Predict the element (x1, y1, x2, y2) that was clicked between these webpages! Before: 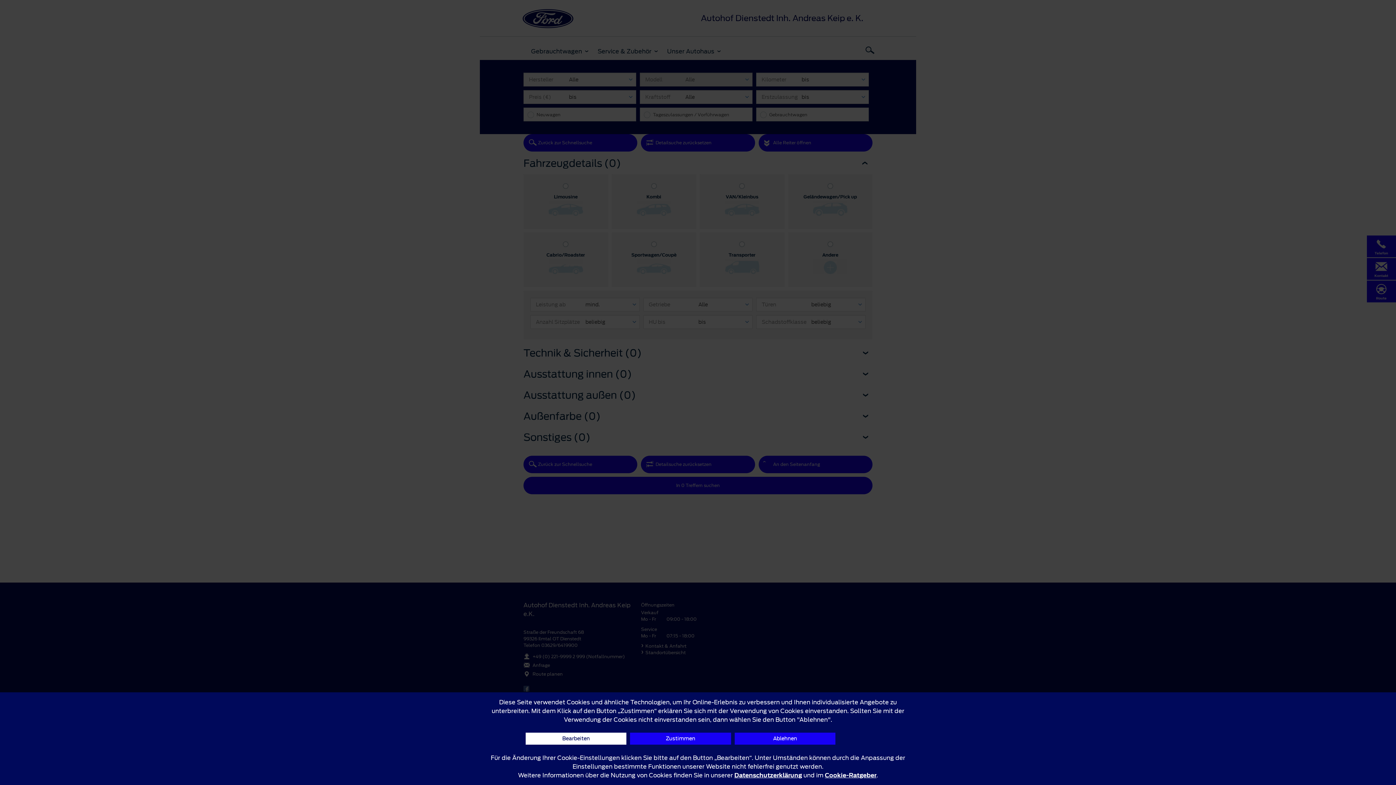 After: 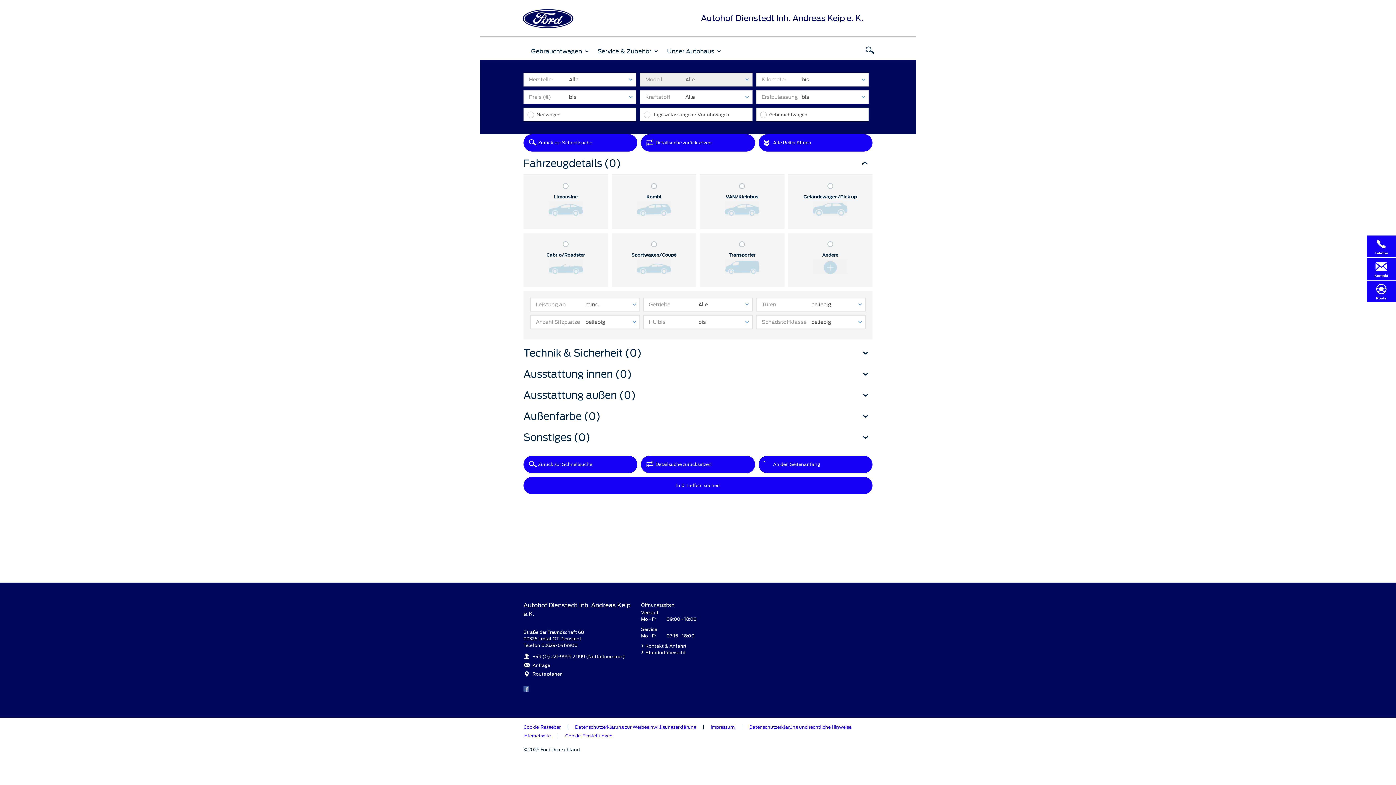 Action: label: Zustimmen bbox: (630, 733, 731, 745)